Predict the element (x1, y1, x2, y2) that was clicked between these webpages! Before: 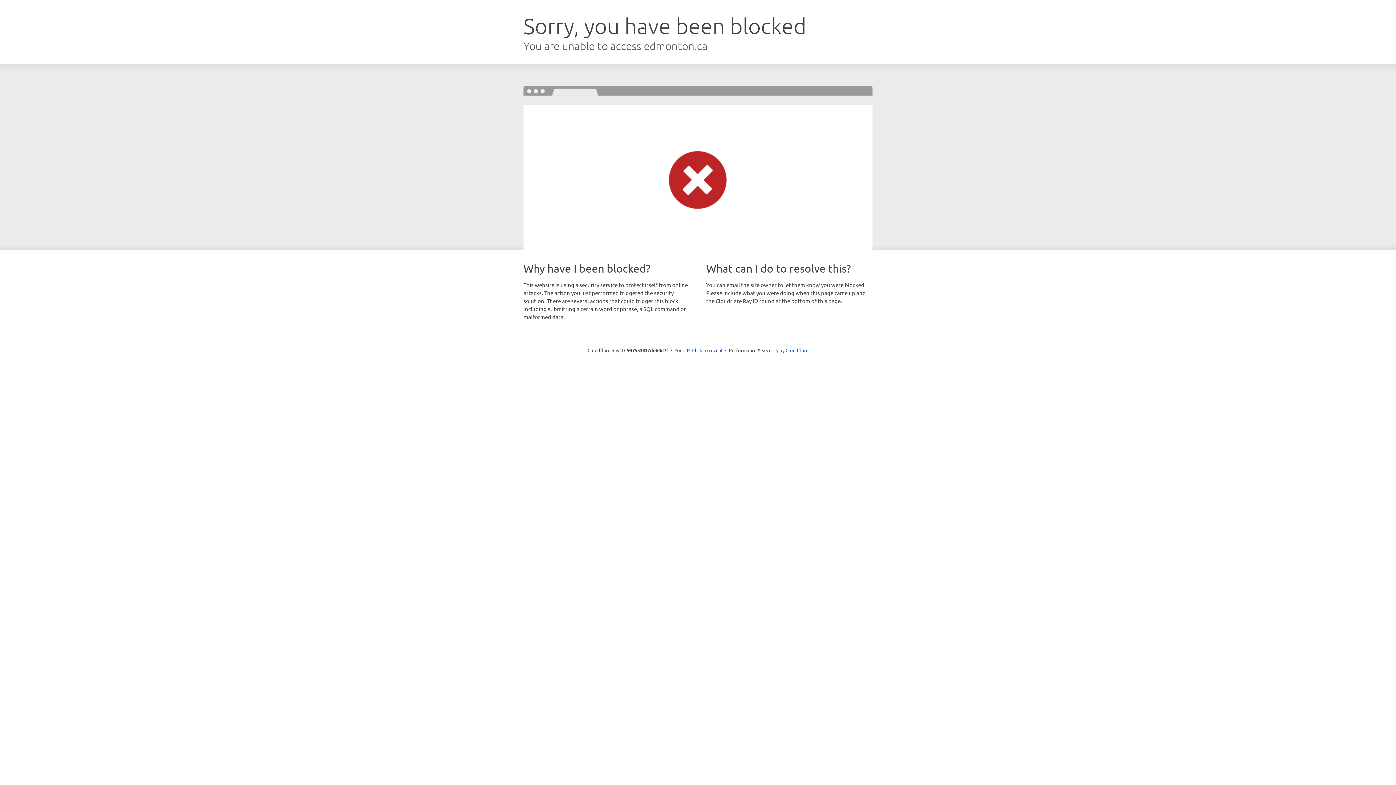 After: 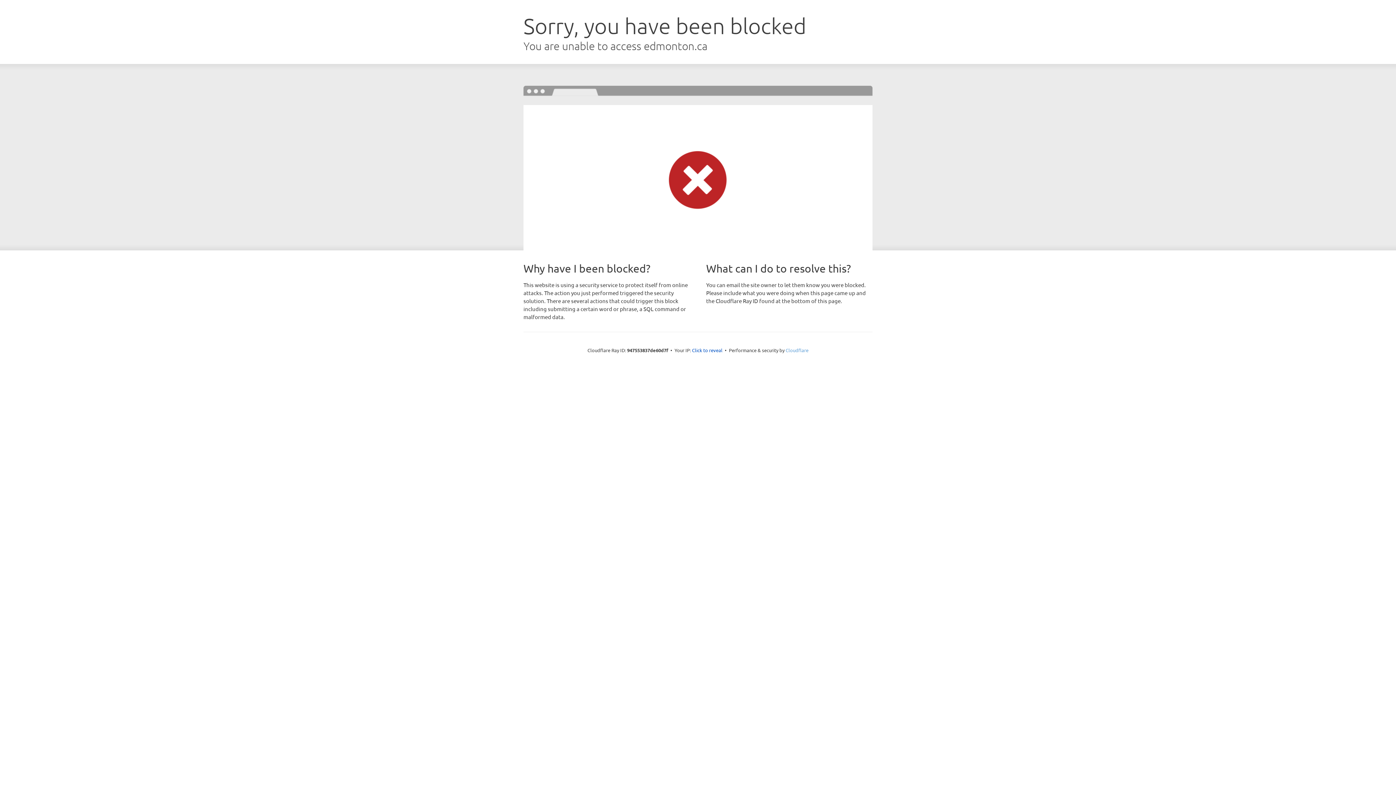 Action: bbox: (785, 347, 808, 353) label: Cloudflare